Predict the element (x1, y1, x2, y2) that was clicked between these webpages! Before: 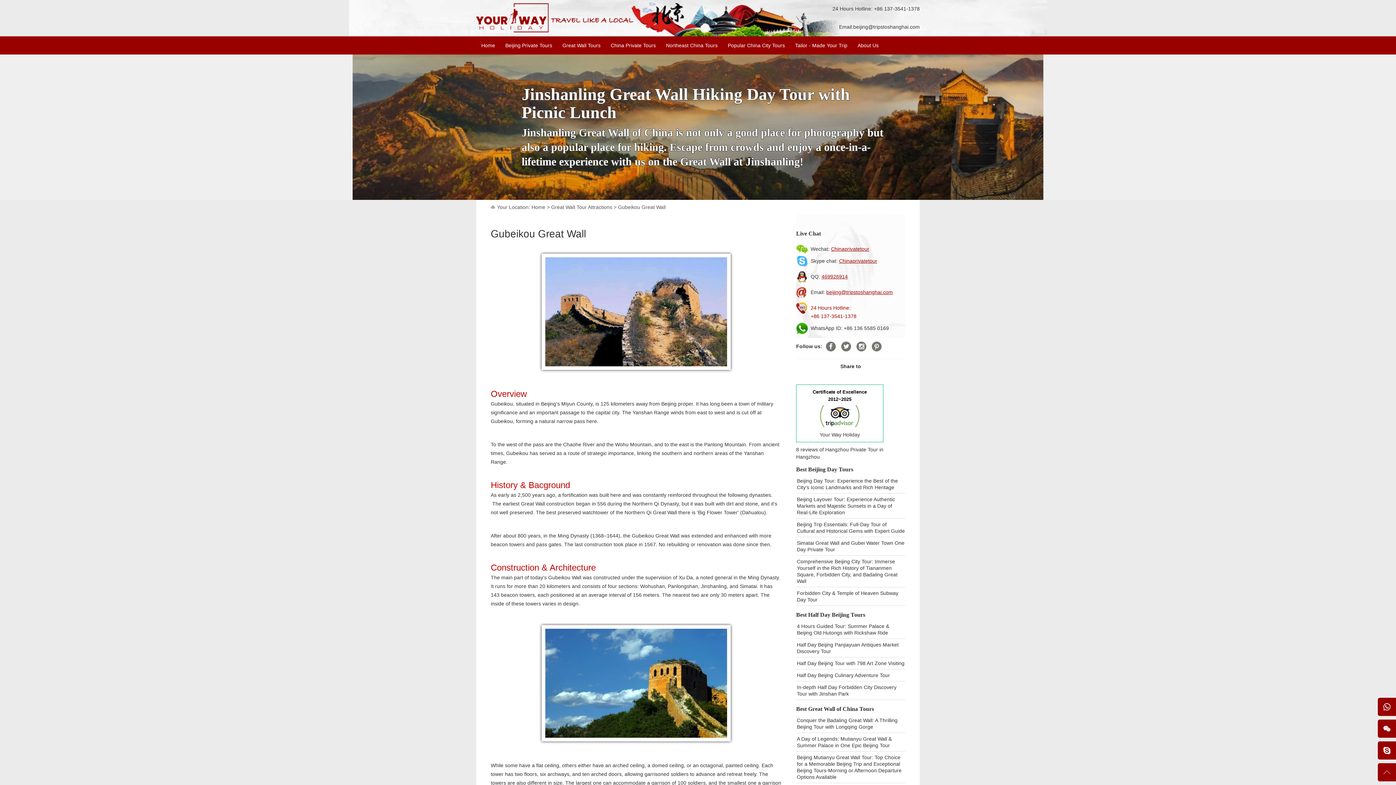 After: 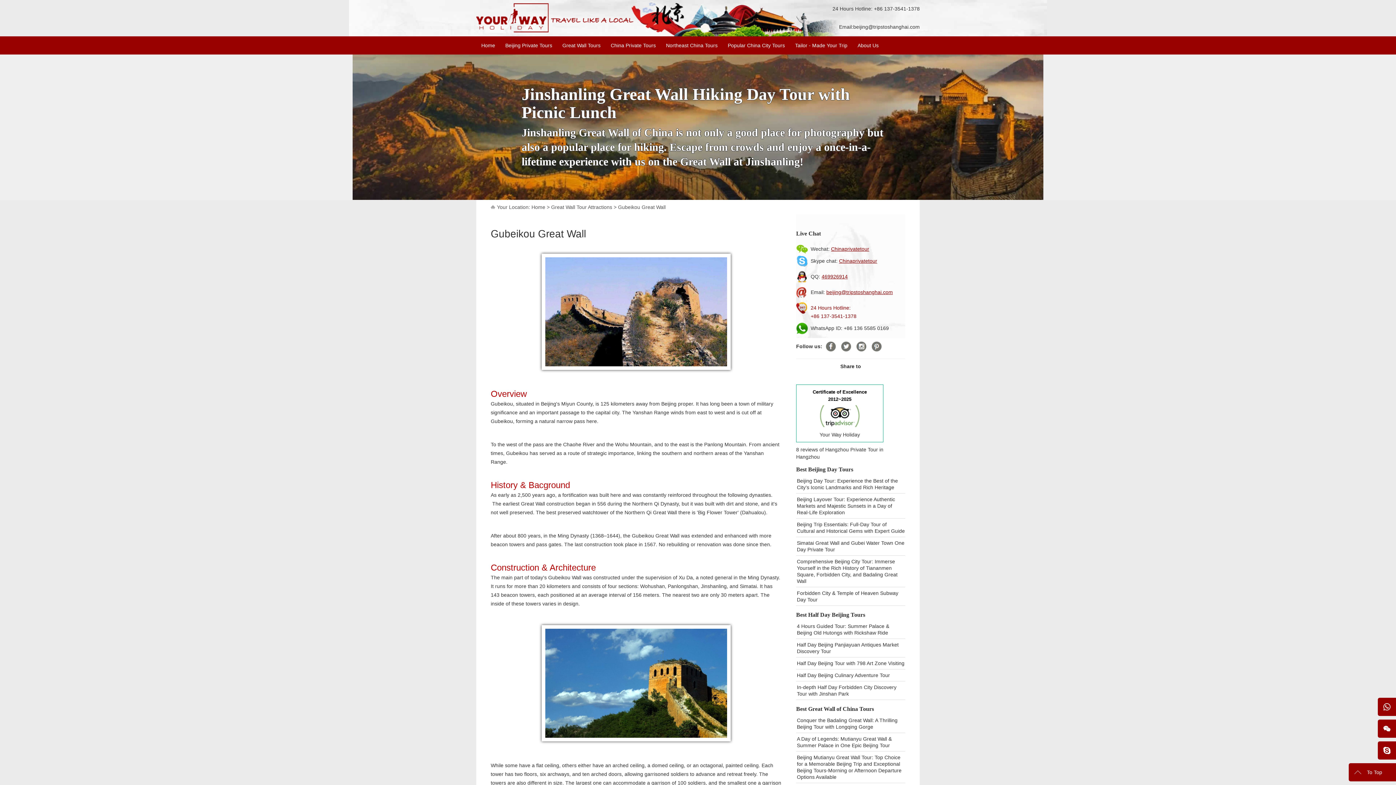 Action: label: To Top bbox: (1378, 763, 1396, 781)